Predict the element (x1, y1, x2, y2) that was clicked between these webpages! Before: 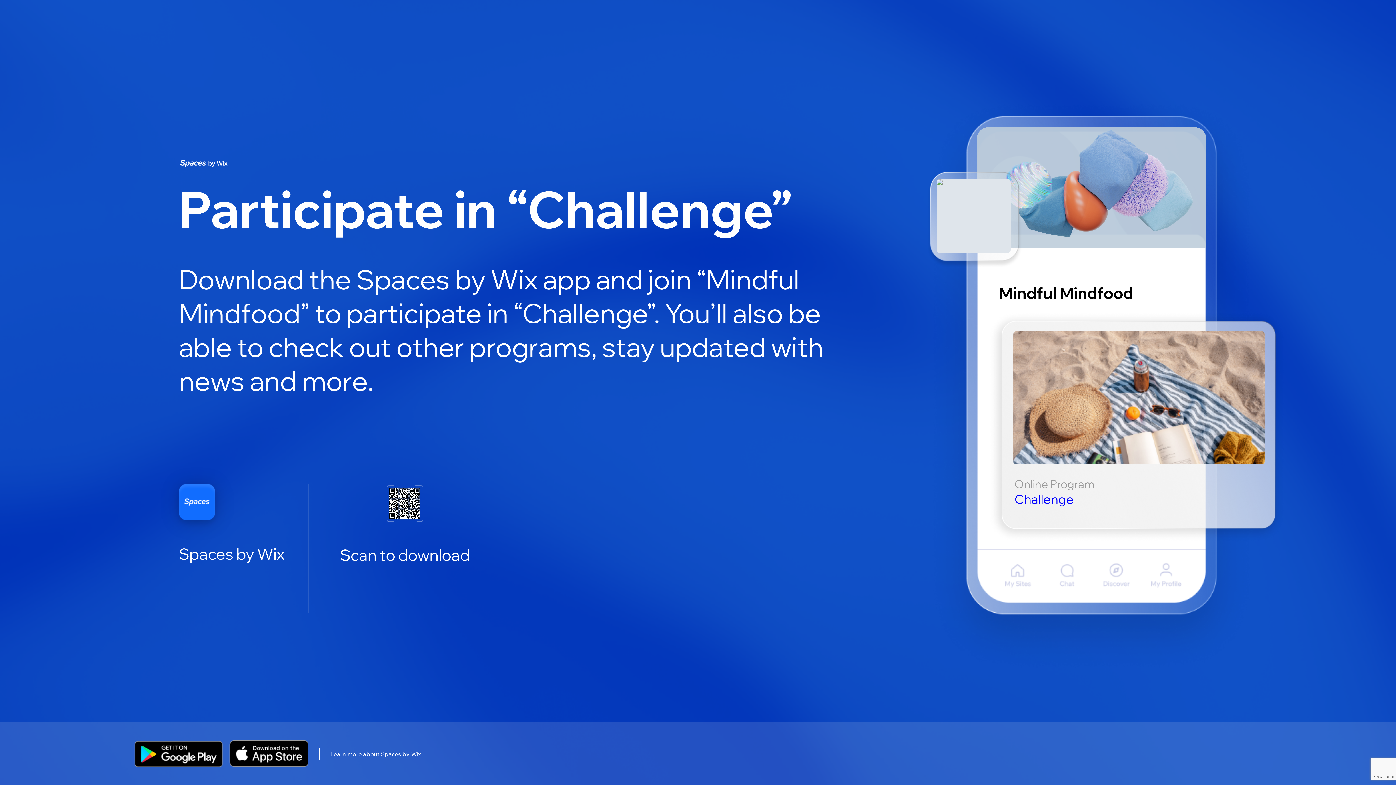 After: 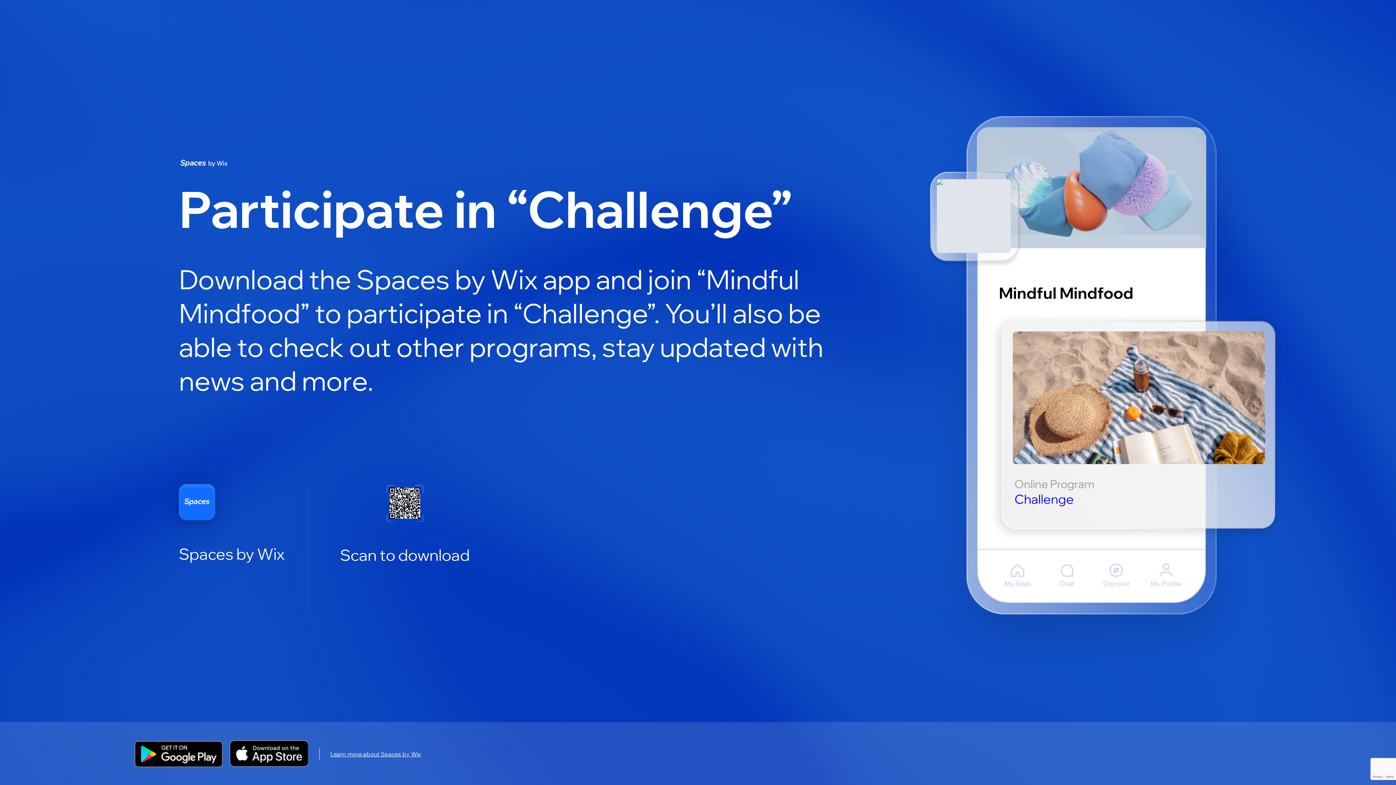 Action: label: Learn more about Spaces by Wix bbox: (330, 750, 421, 758)